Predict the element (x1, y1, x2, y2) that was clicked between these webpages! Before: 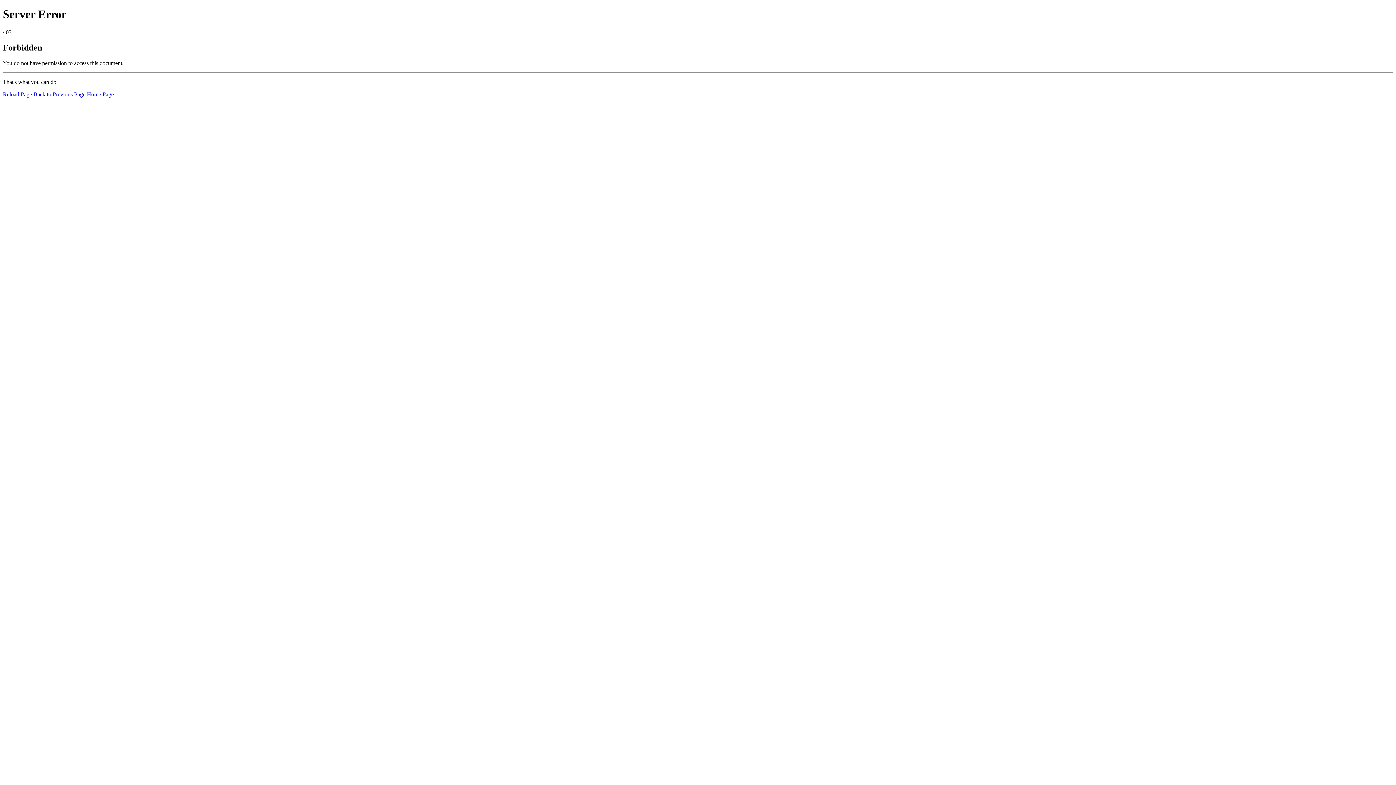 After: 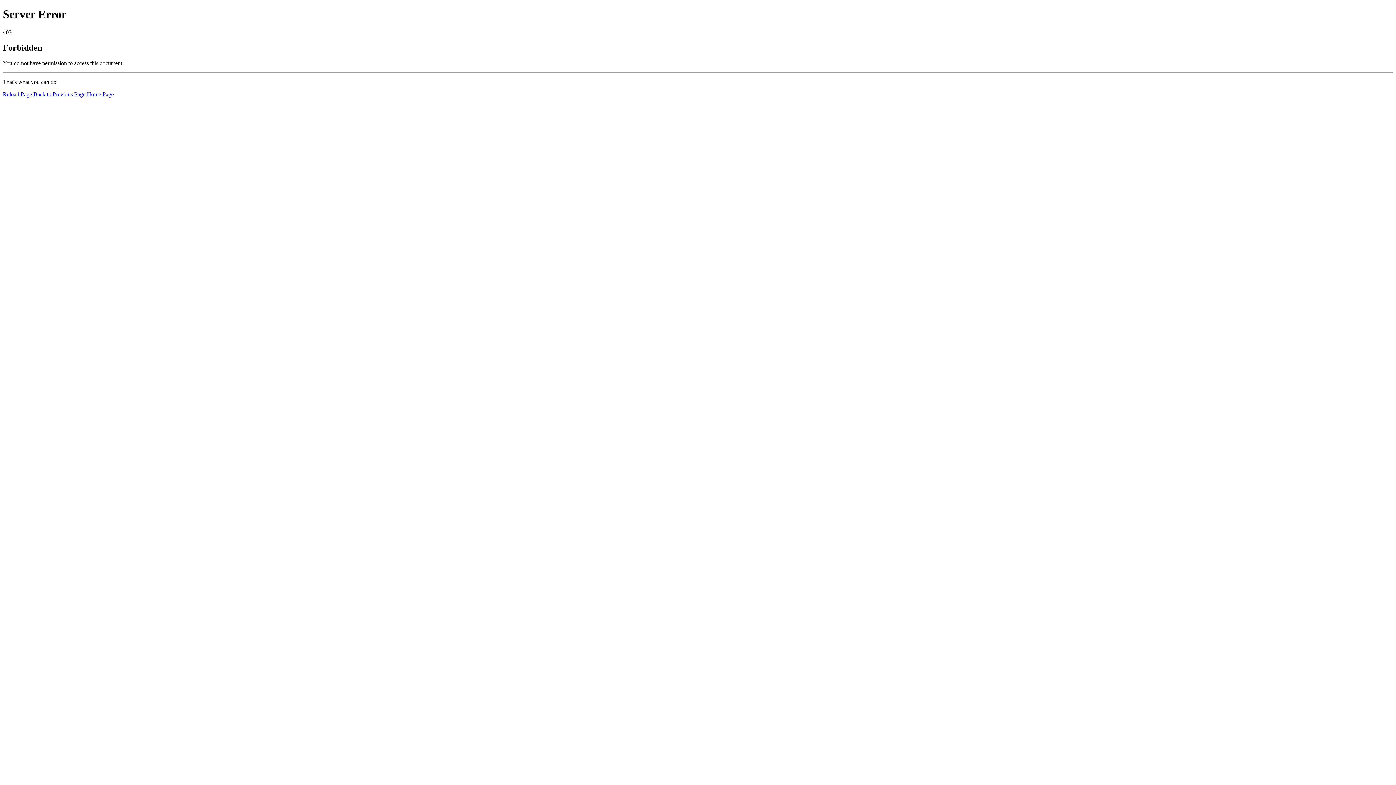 Action: label: Home Page bbox: (86, 91, 113, 97)